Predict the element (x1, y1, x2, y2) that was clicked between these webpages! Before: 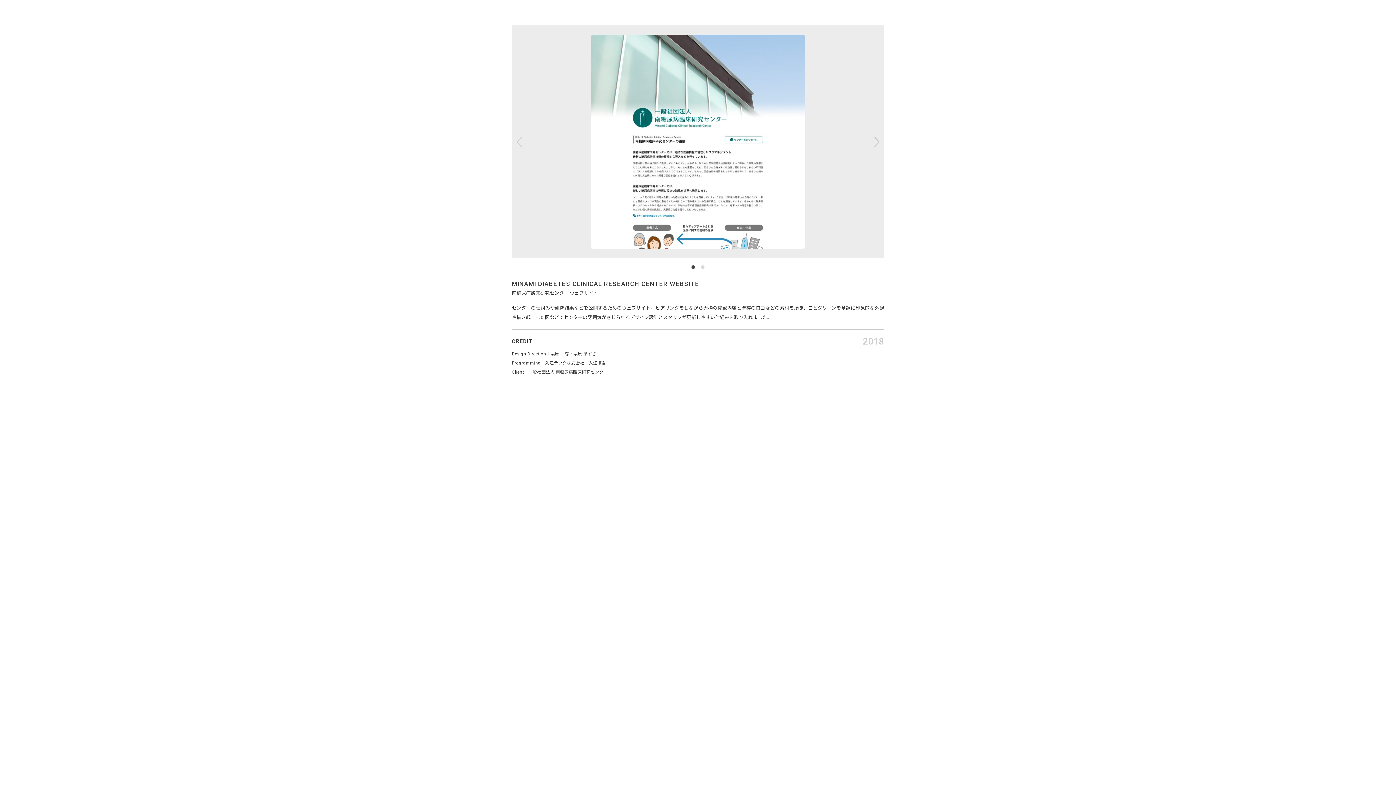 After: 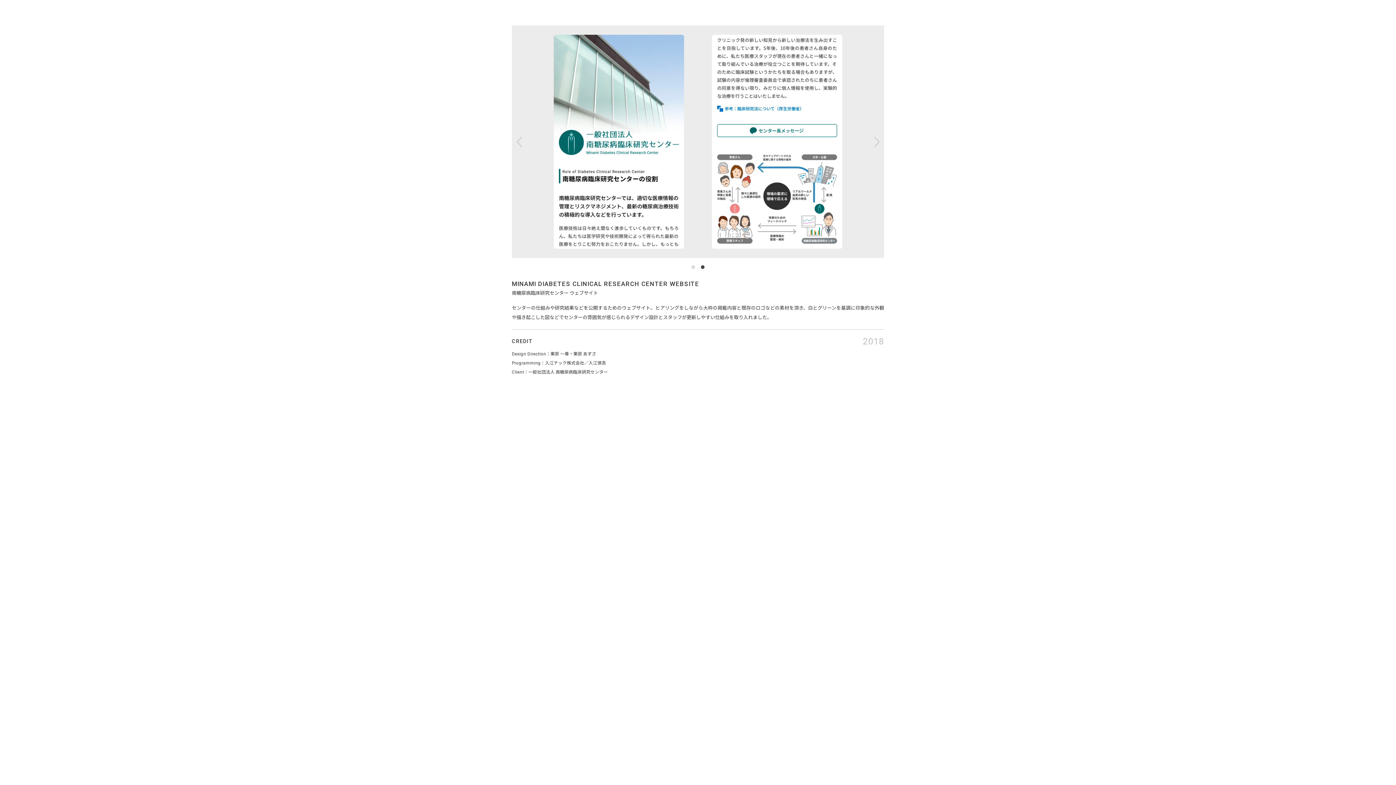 Action: bbox: (869, 127, 884, 156) label: Next